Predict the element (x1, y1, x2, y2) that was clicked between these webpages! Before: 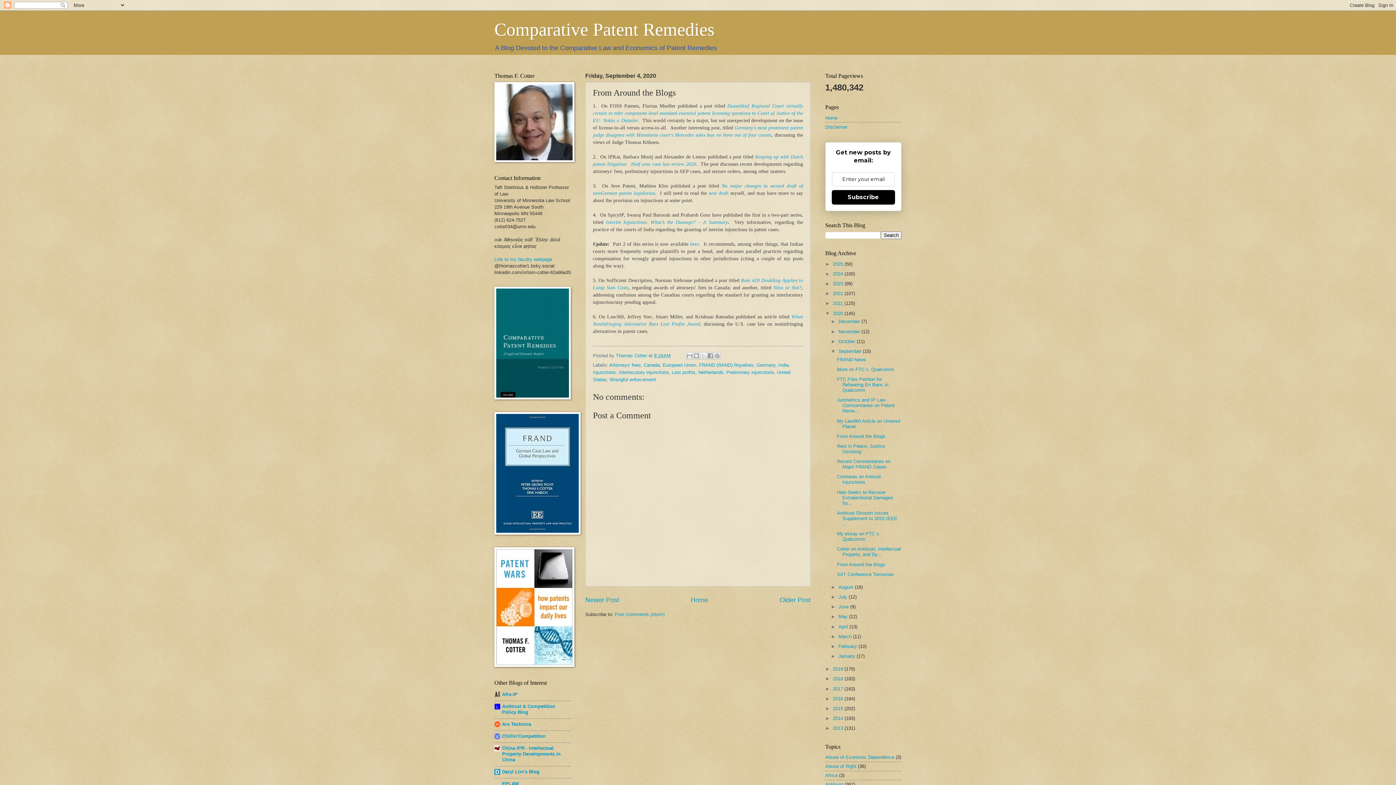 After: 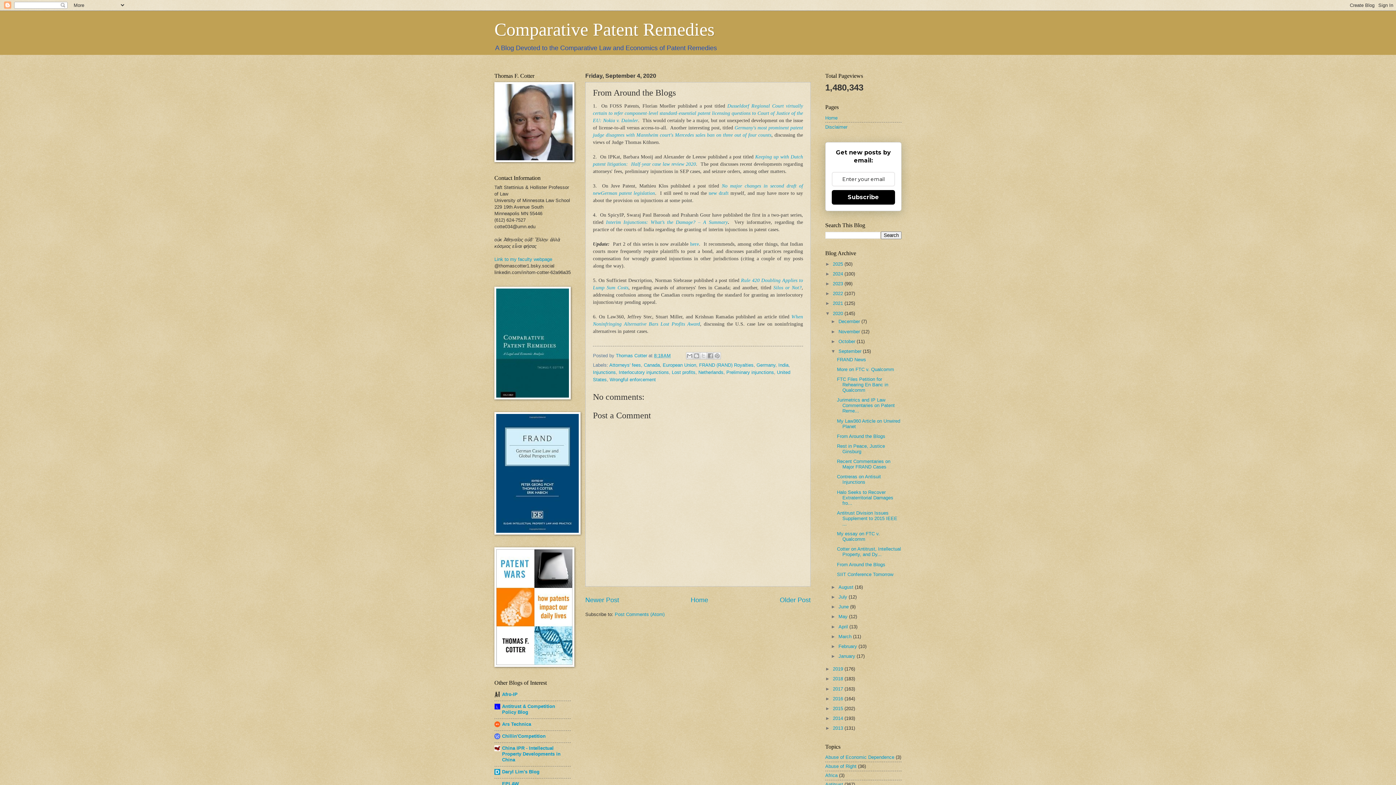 Action: bbox: (837, 562, 885, 567) label: From Around the Blogs